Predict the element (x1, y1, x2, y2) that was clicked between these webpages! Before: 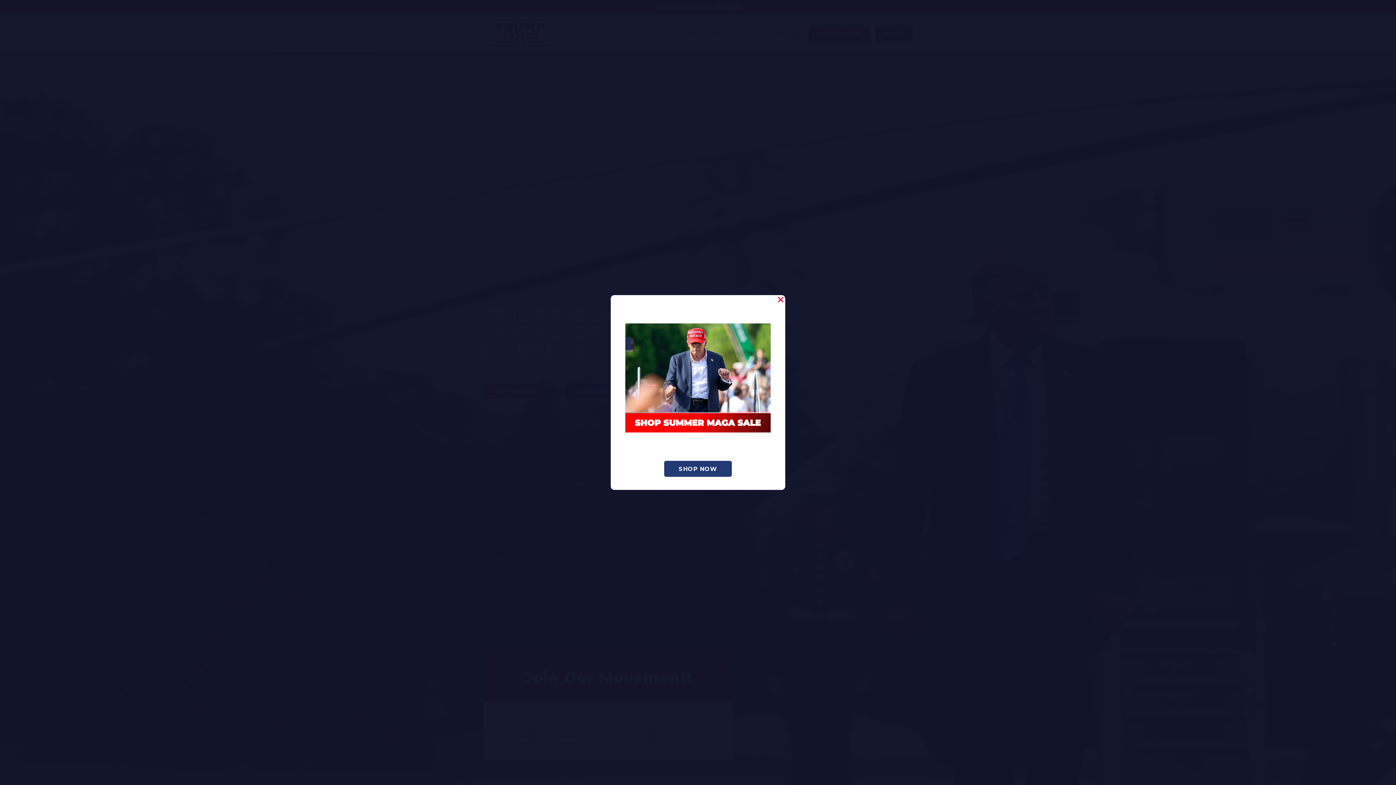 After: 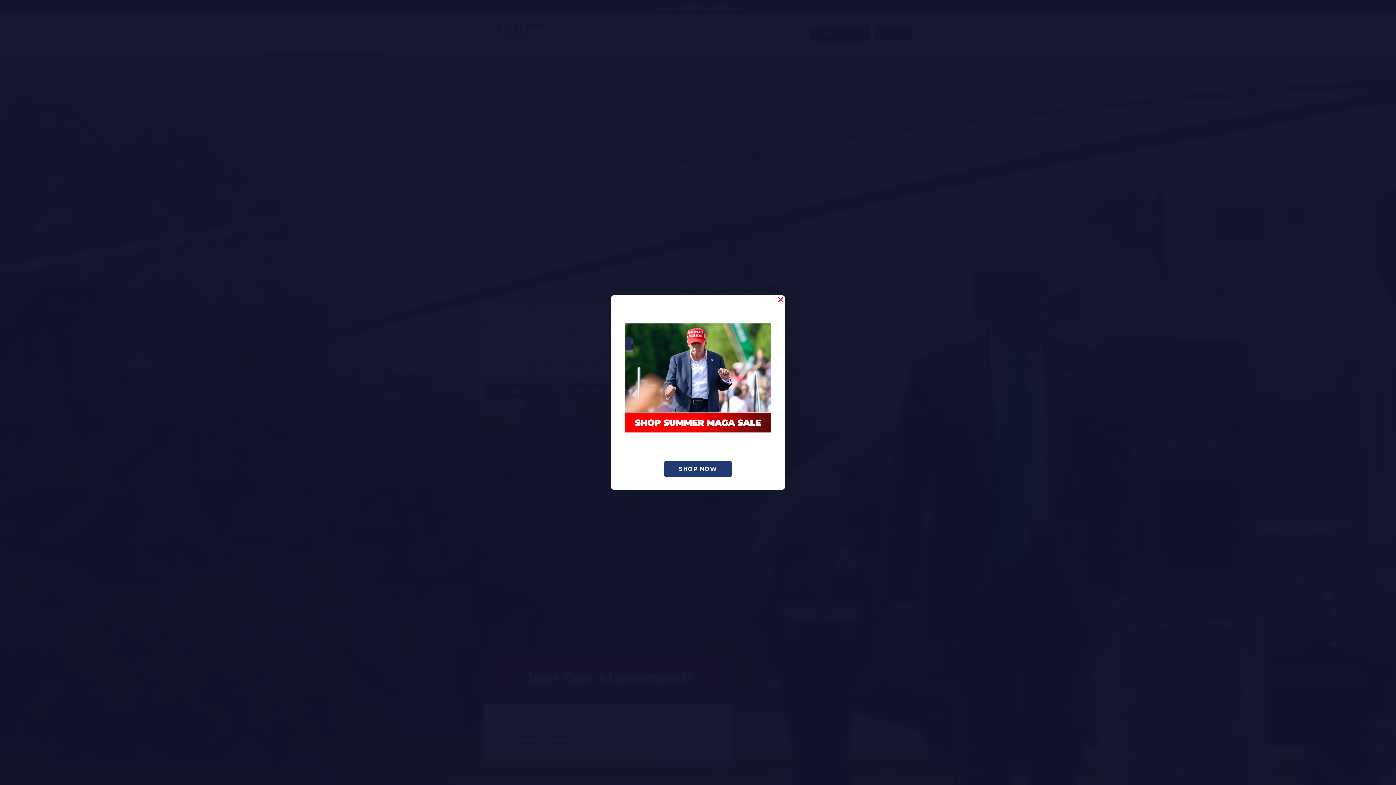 Action: bbox: (625, 302, 770, 455)